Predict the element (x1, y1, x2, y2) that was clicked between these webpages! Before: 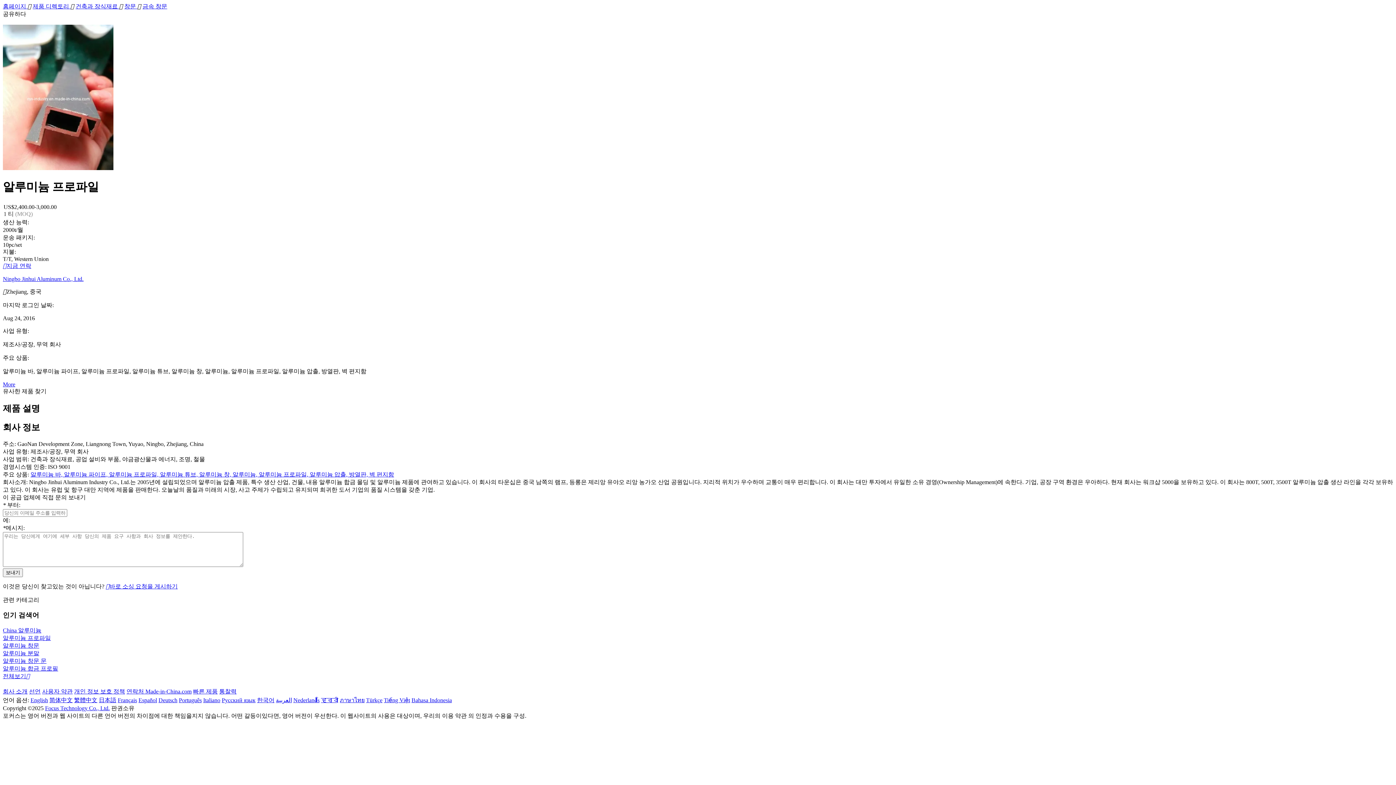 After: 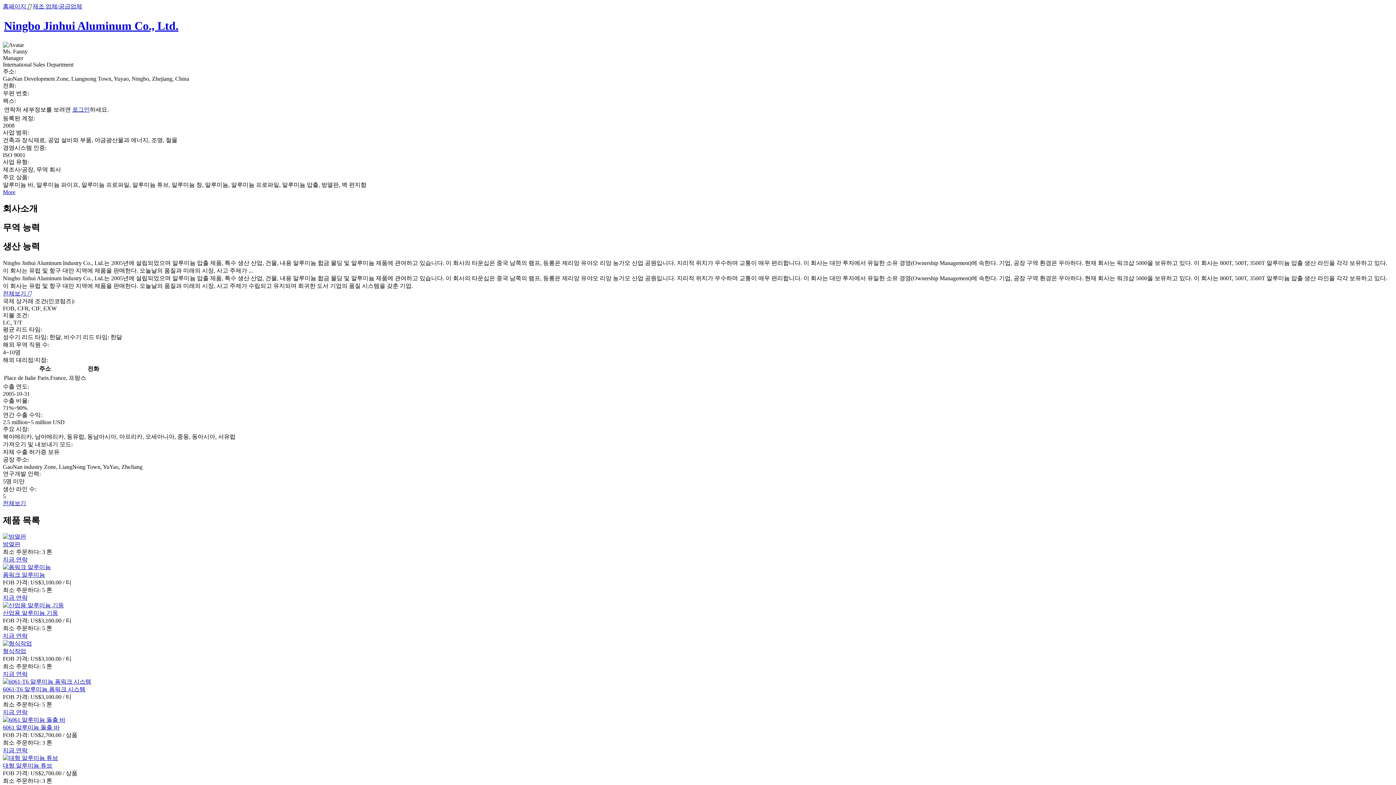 Action: label: Ningbo Jinhui Aluminum Co., Ltd. bbox: (2, 275, 83, 282)